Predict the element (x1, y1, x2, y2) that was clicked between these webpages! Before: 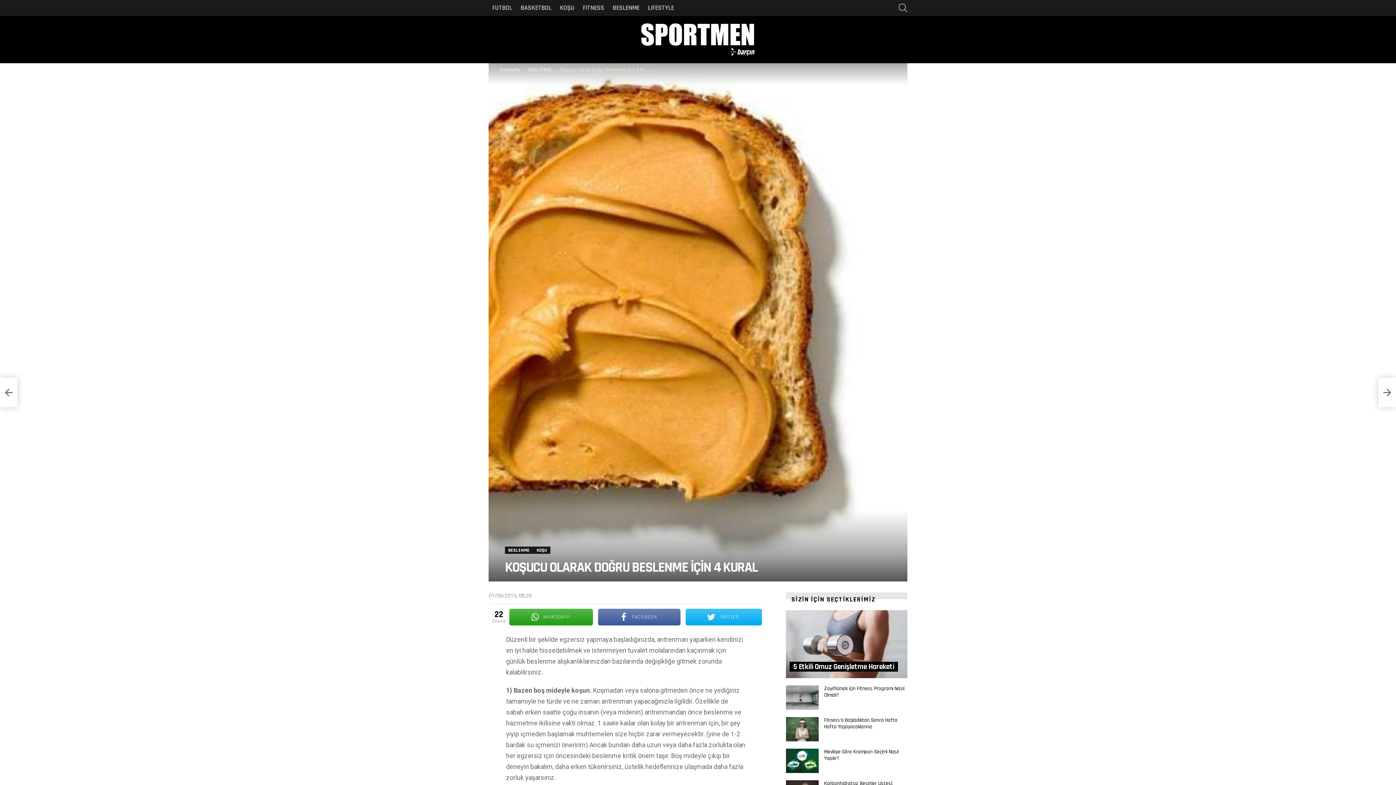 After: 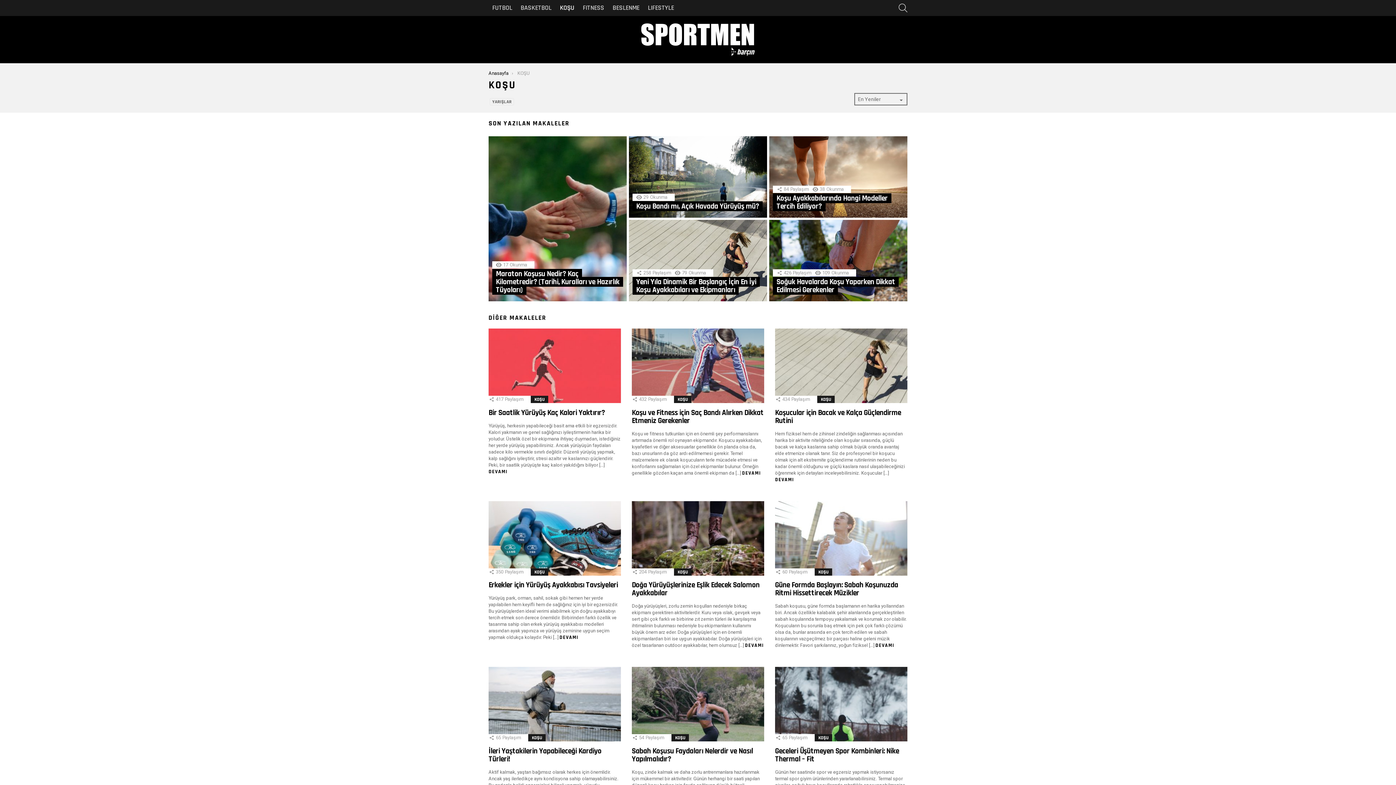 Action: label: KOŞU bbox: (533, 546, 550, 554)